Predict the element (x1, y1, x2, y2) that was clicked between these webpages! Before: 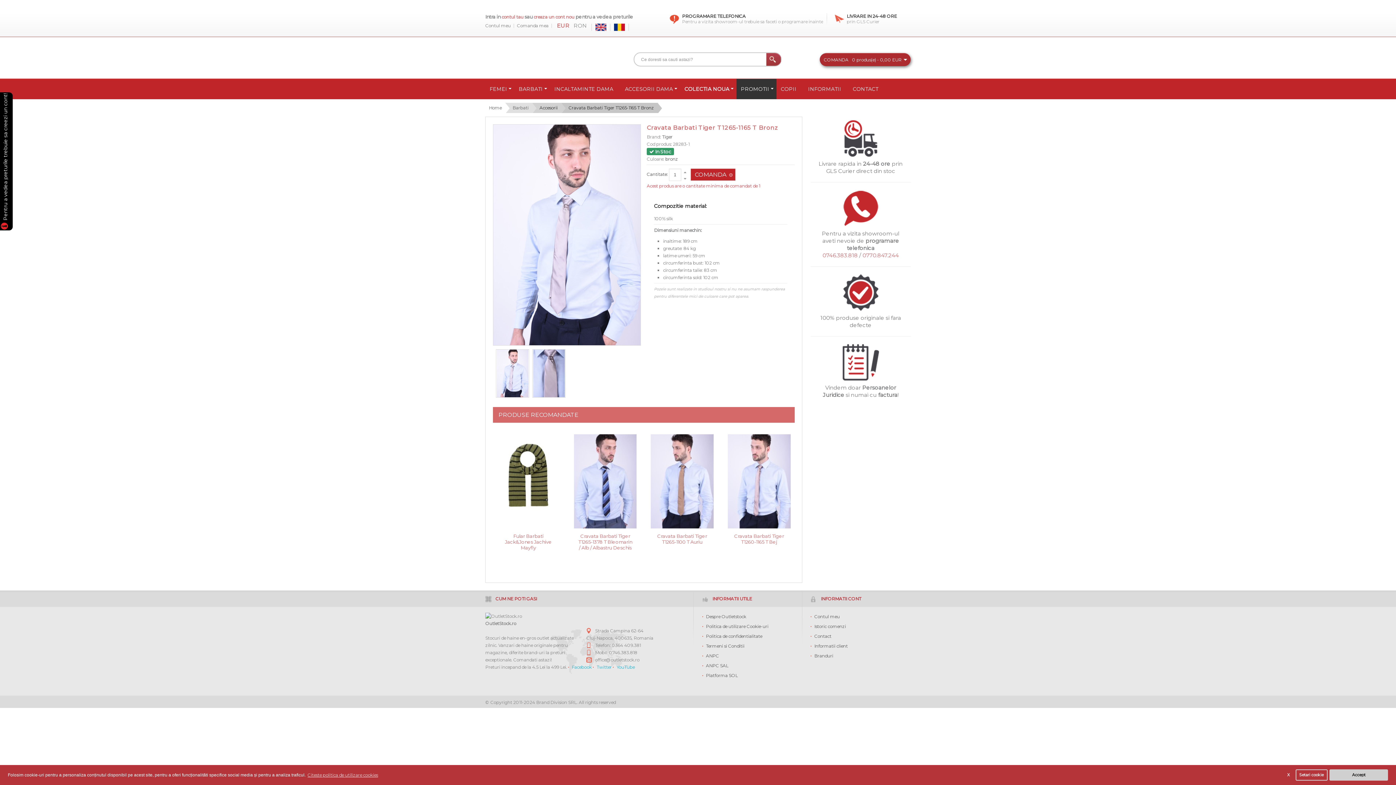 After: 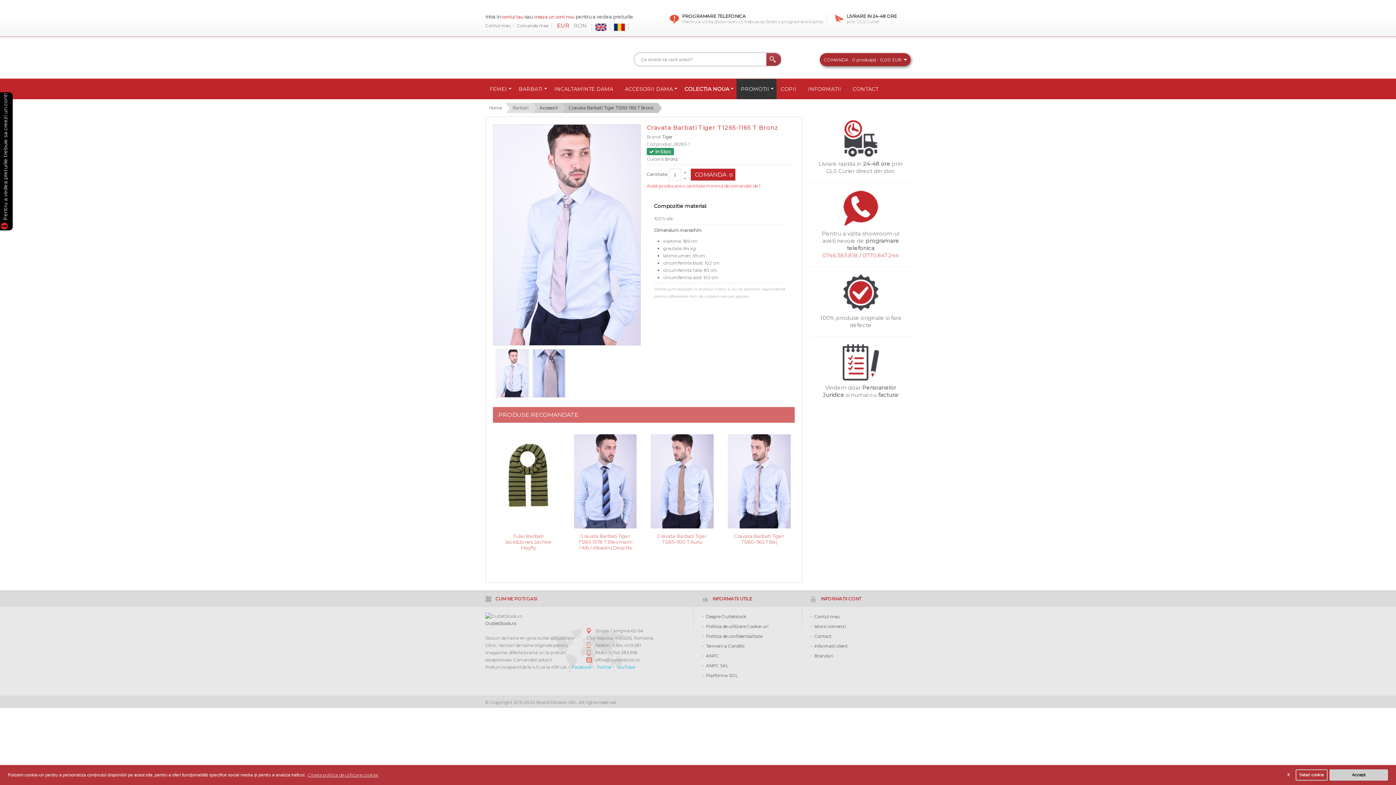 Action: label: Cravata Barbati Tiger T1265-1165 T Bronz bbox: (561, 102, 657, 113)